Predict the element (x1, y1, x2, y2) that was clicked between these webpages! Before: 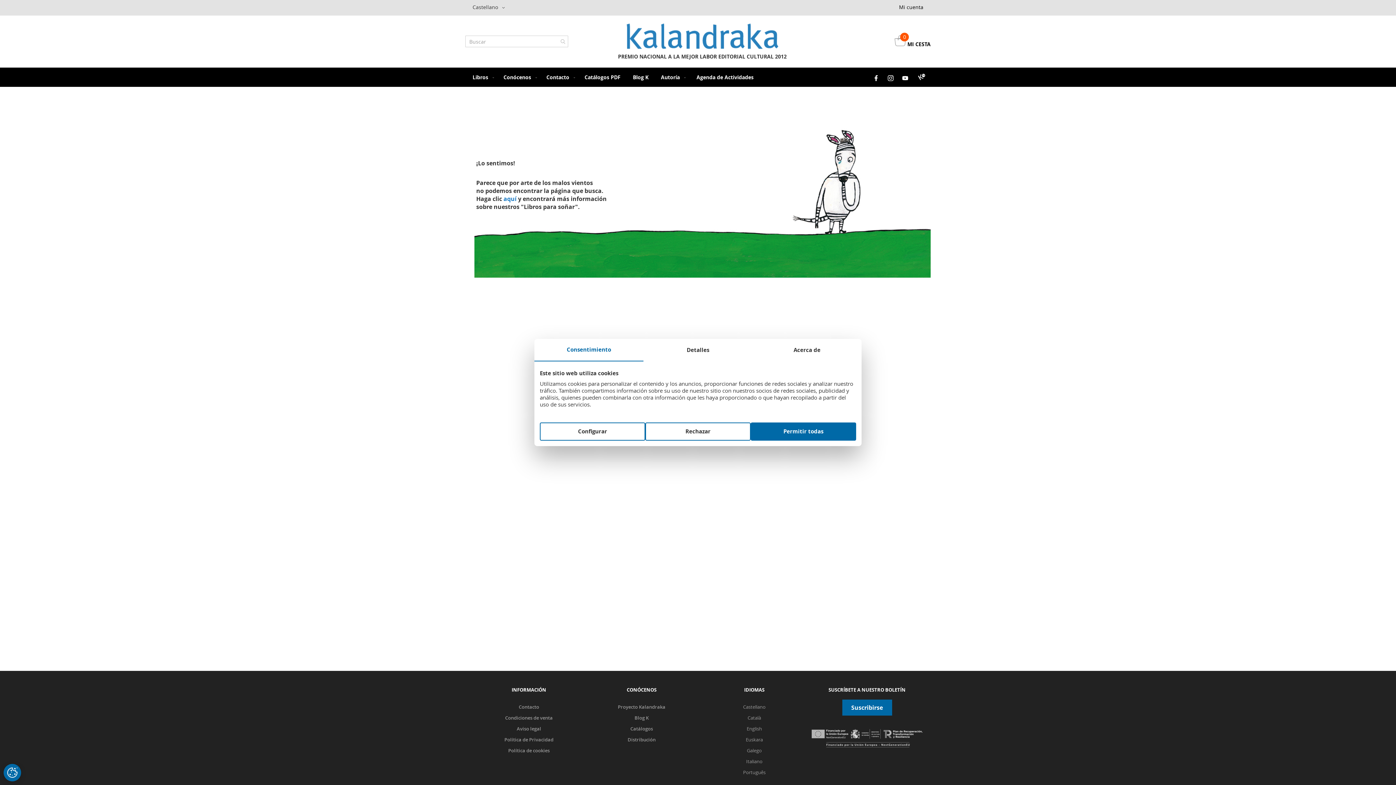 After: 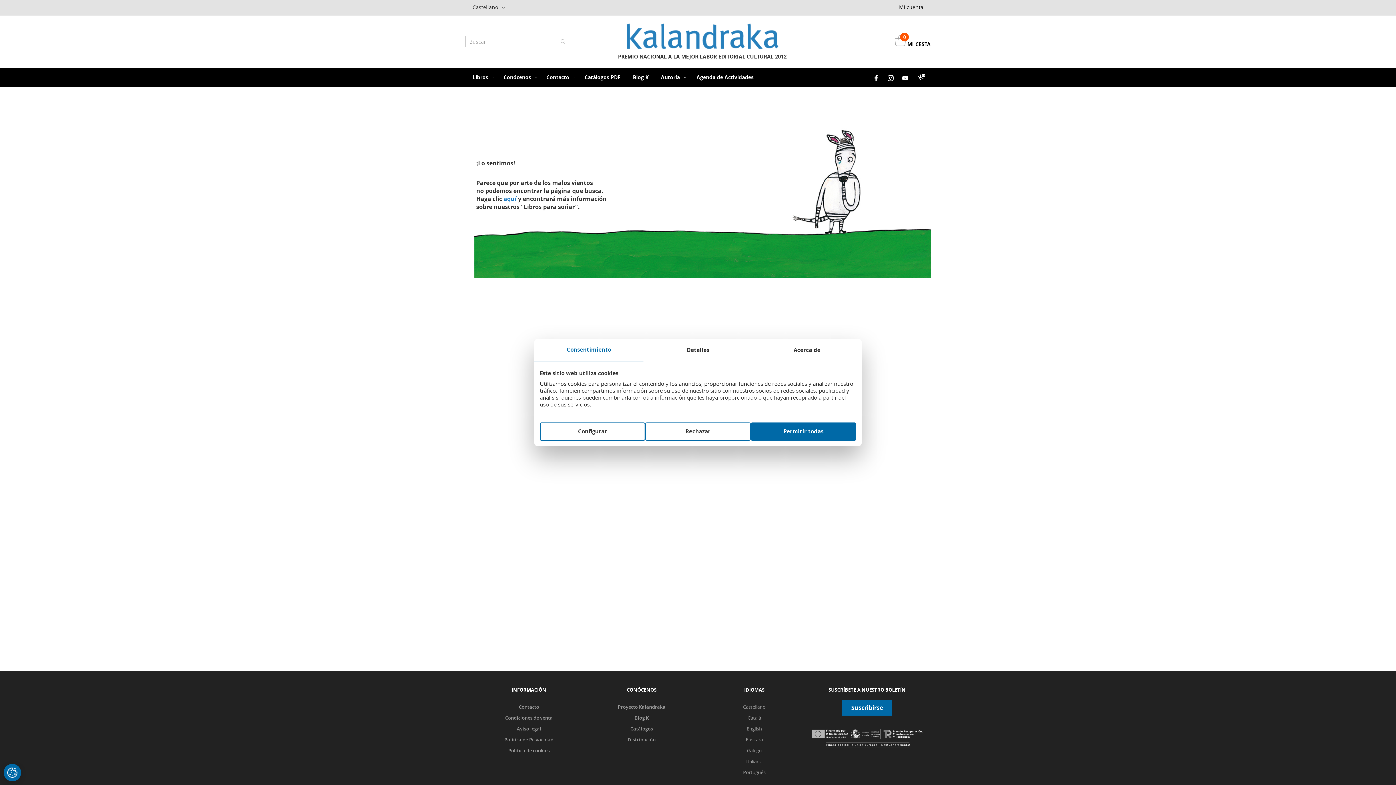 Action: bbox: (912, 72, 930, 81)